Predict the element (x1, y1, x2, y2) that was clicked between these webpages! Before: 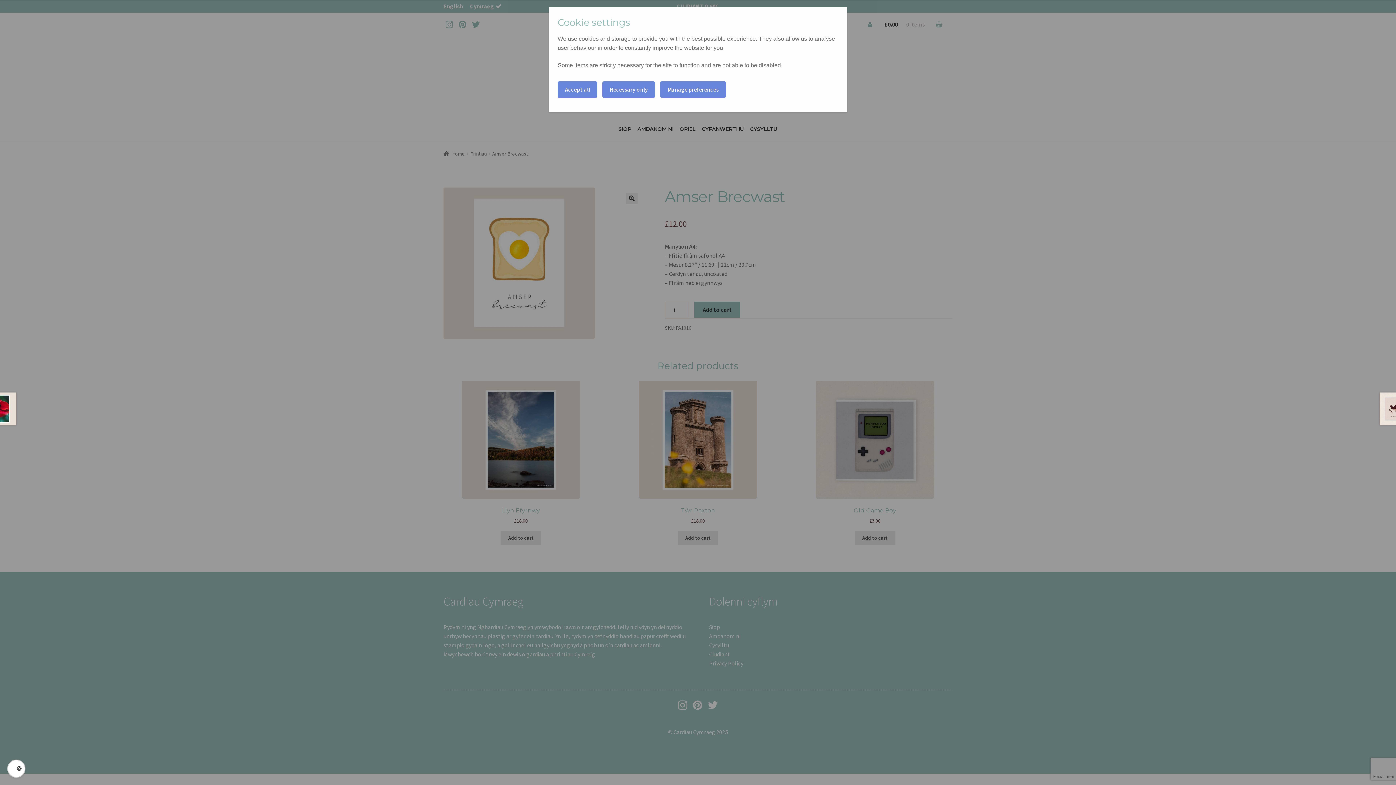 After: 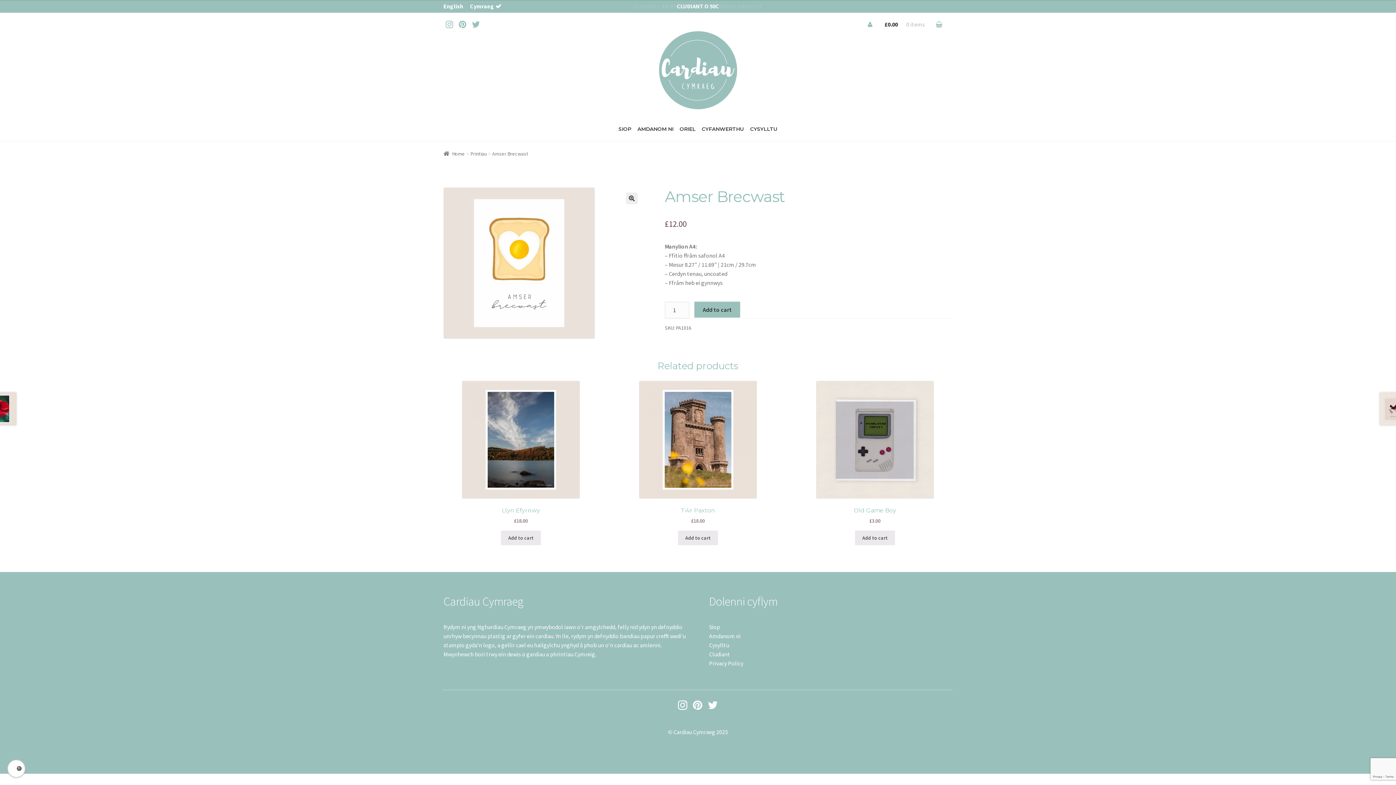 Action: label: Necessary only bbox: (602, 81, 655, 97)